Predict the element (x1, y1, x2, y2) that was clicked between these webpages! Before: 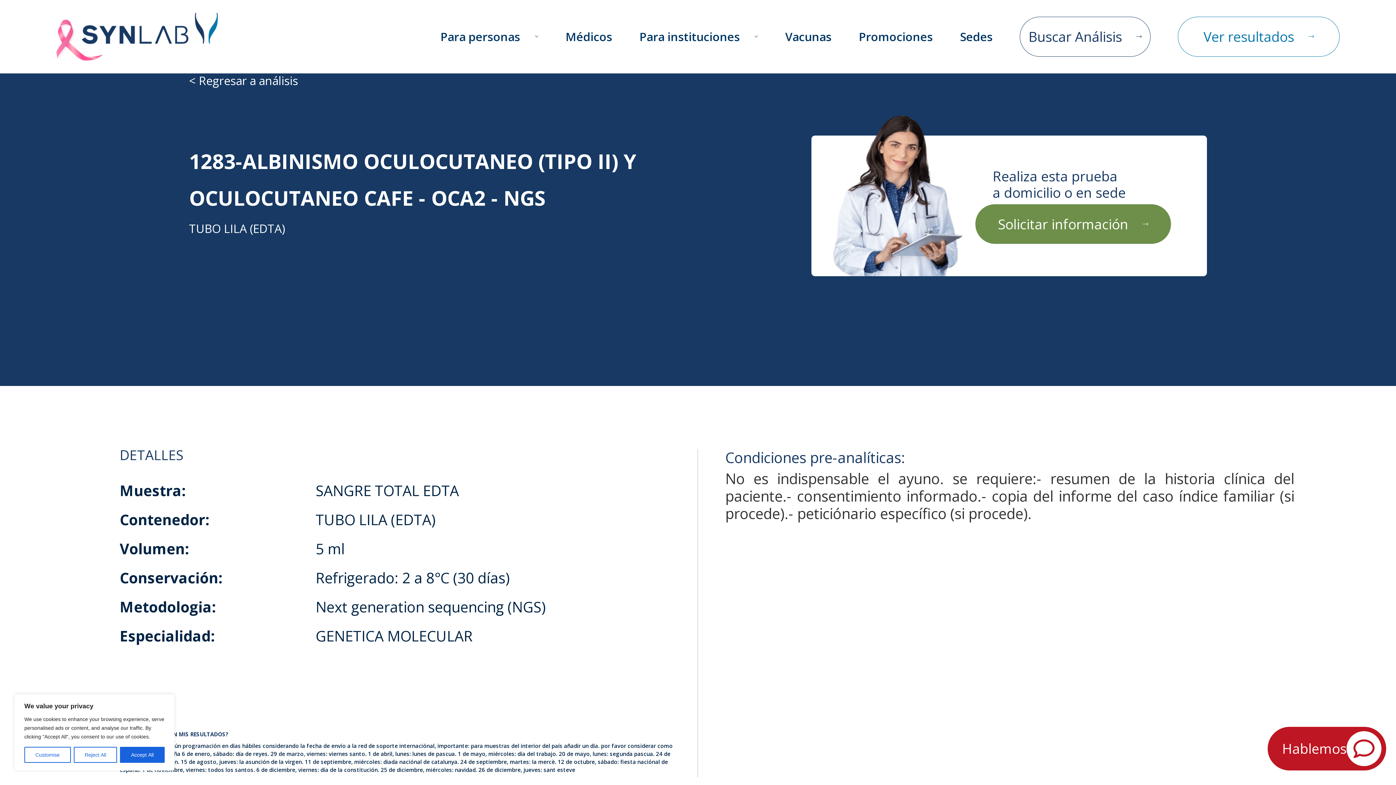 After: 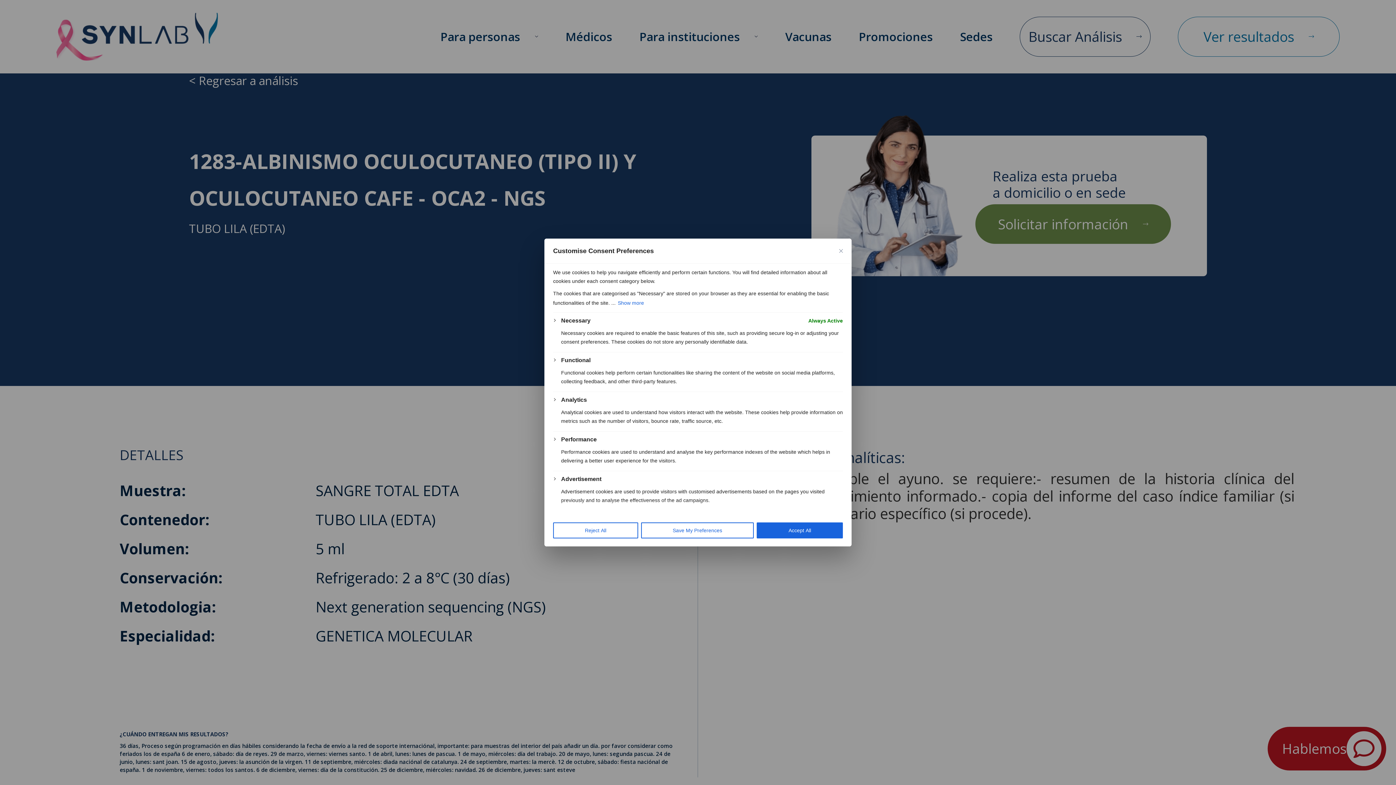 Action: label: Customise bbox: (24, 747, 70, 763)